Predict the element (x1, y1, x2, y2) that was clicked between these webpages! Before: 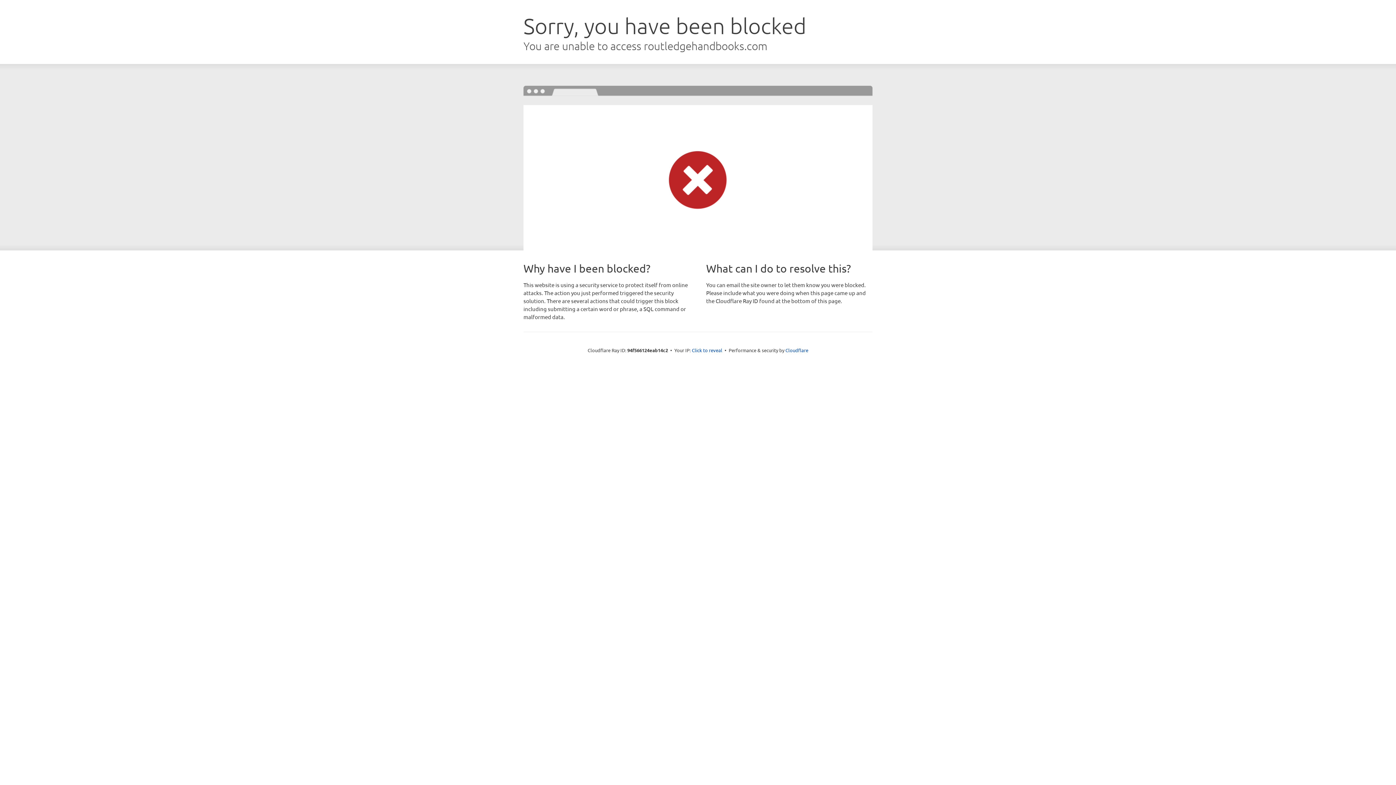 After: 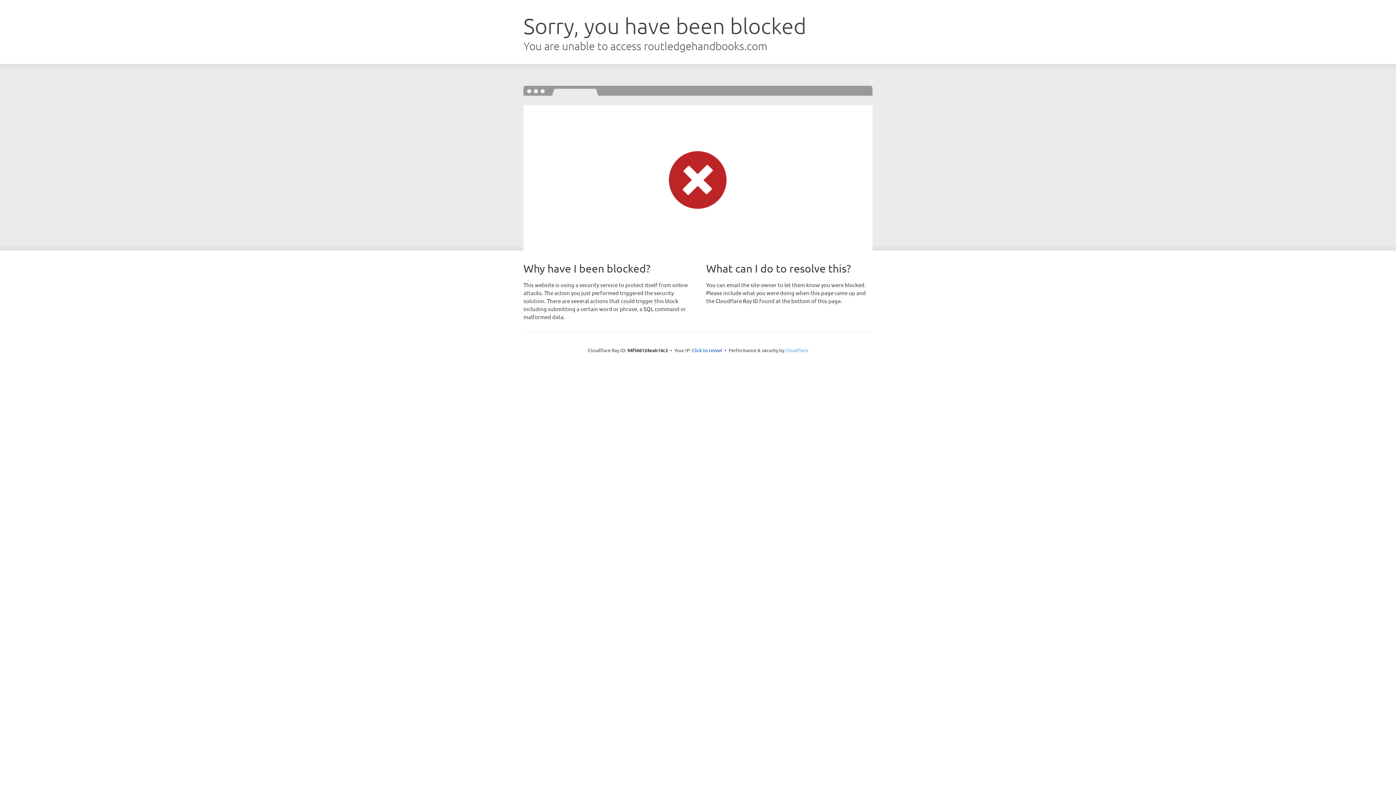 Action: label: Cloudflare bbox: (785, 347, 808, 353)